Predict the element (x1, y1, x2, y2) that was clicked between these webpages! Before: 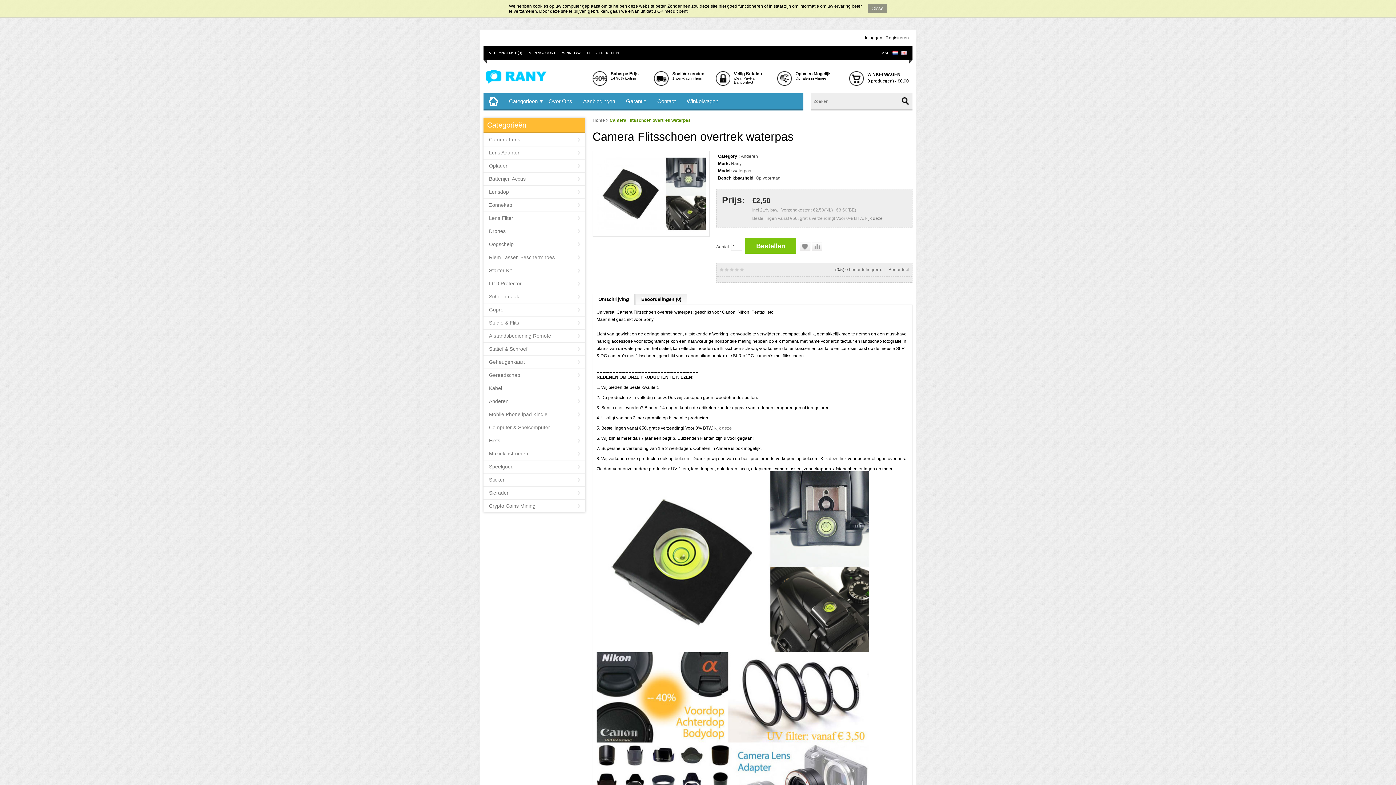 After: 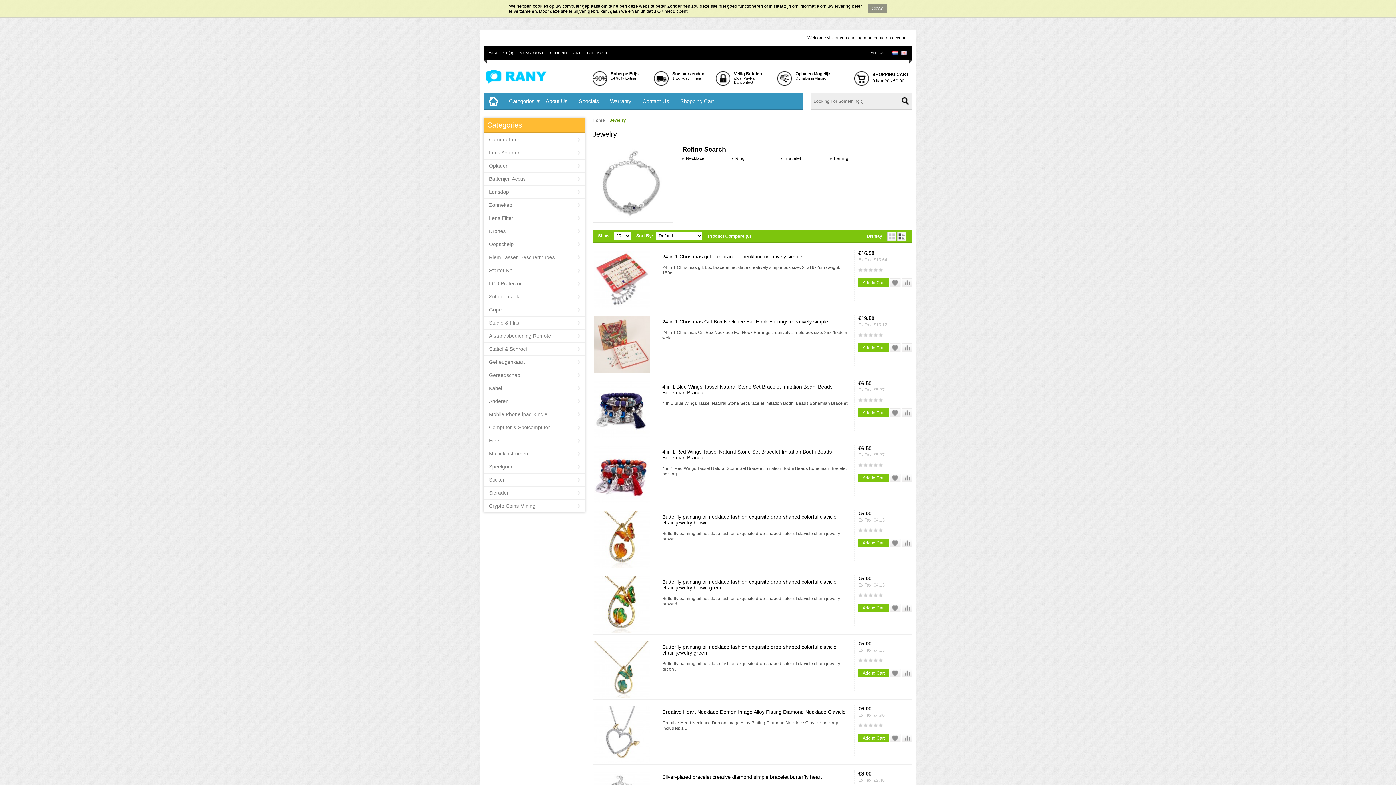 Action: label: Sieraden bbox: (483, 486, 586, 499)